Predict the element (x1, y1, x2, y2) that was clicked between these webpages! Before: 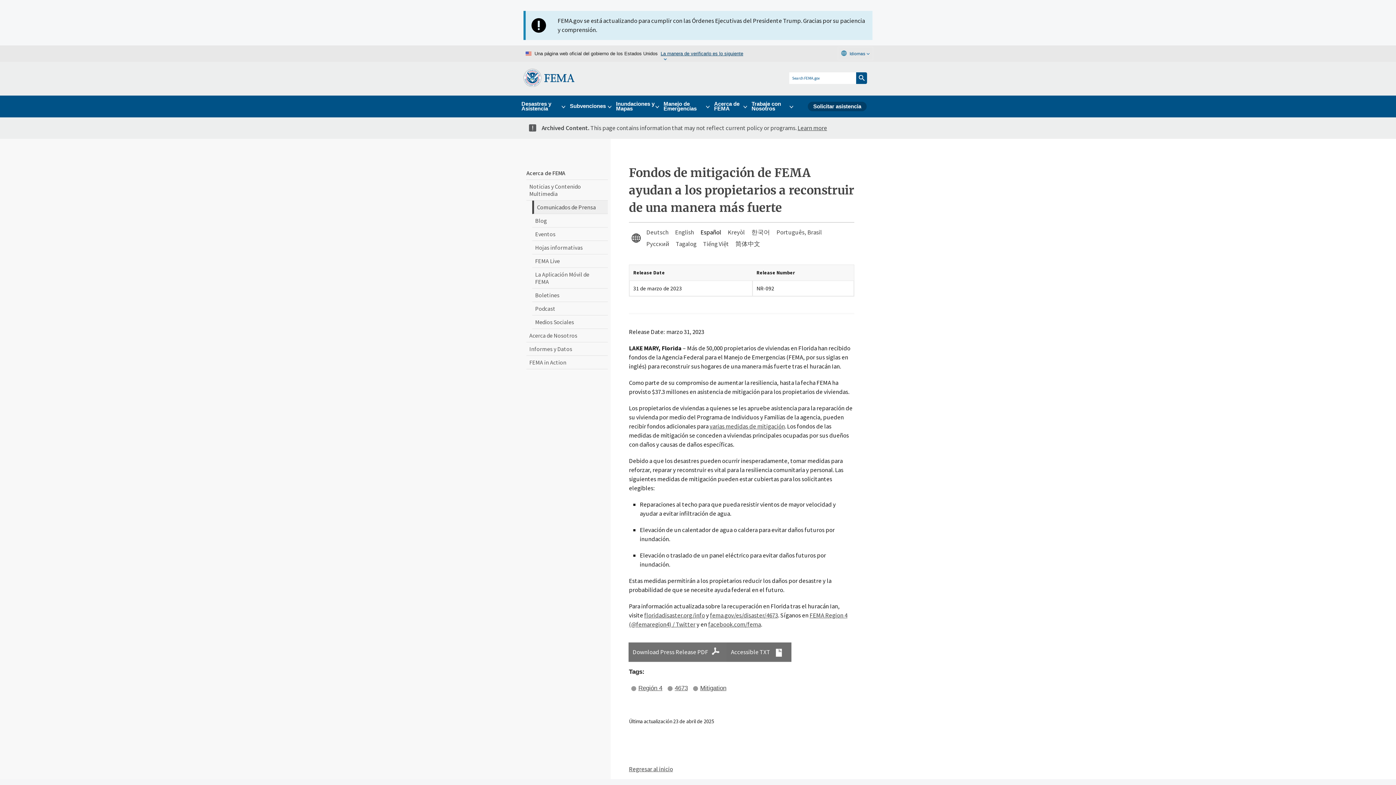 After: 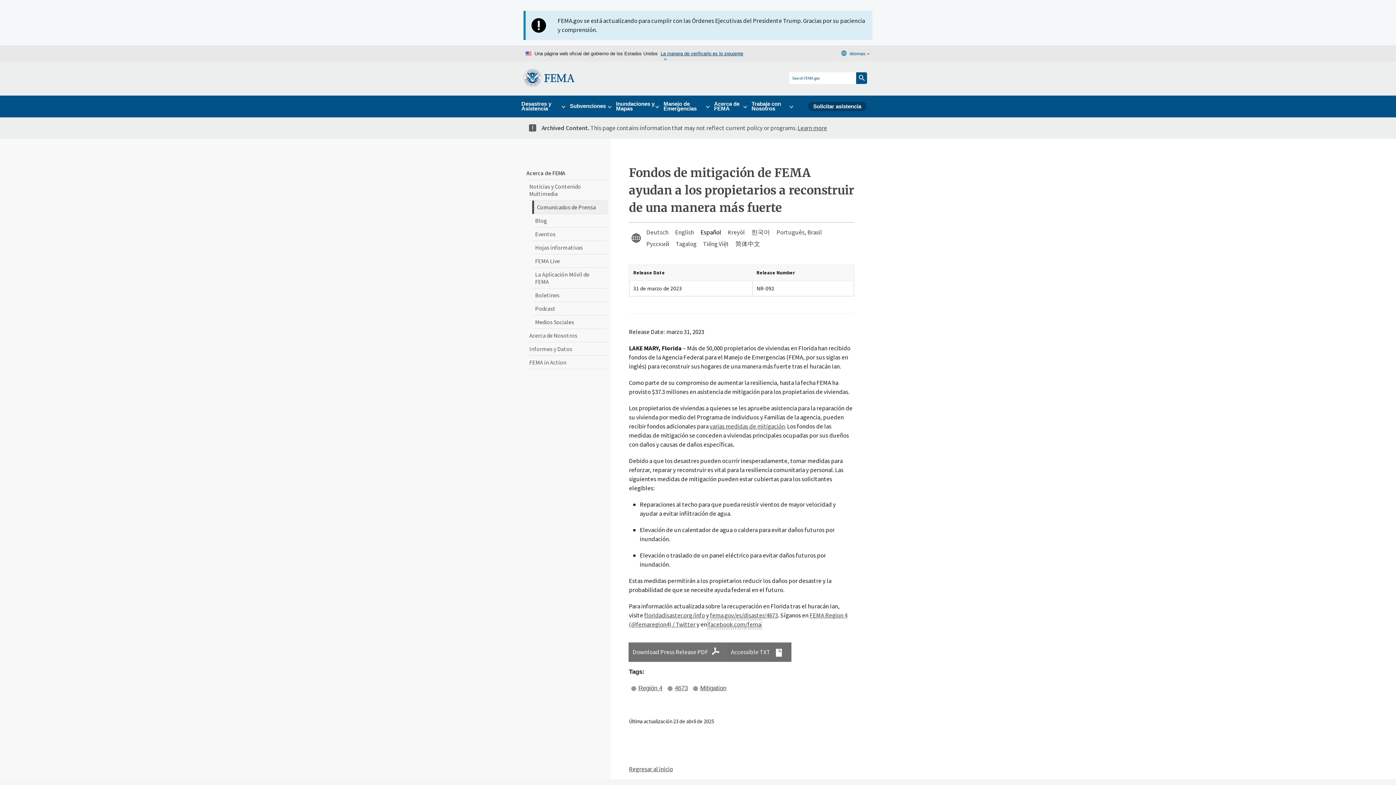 Action: bbox: (708, 620, 761, 628) label: facebook.com/fema